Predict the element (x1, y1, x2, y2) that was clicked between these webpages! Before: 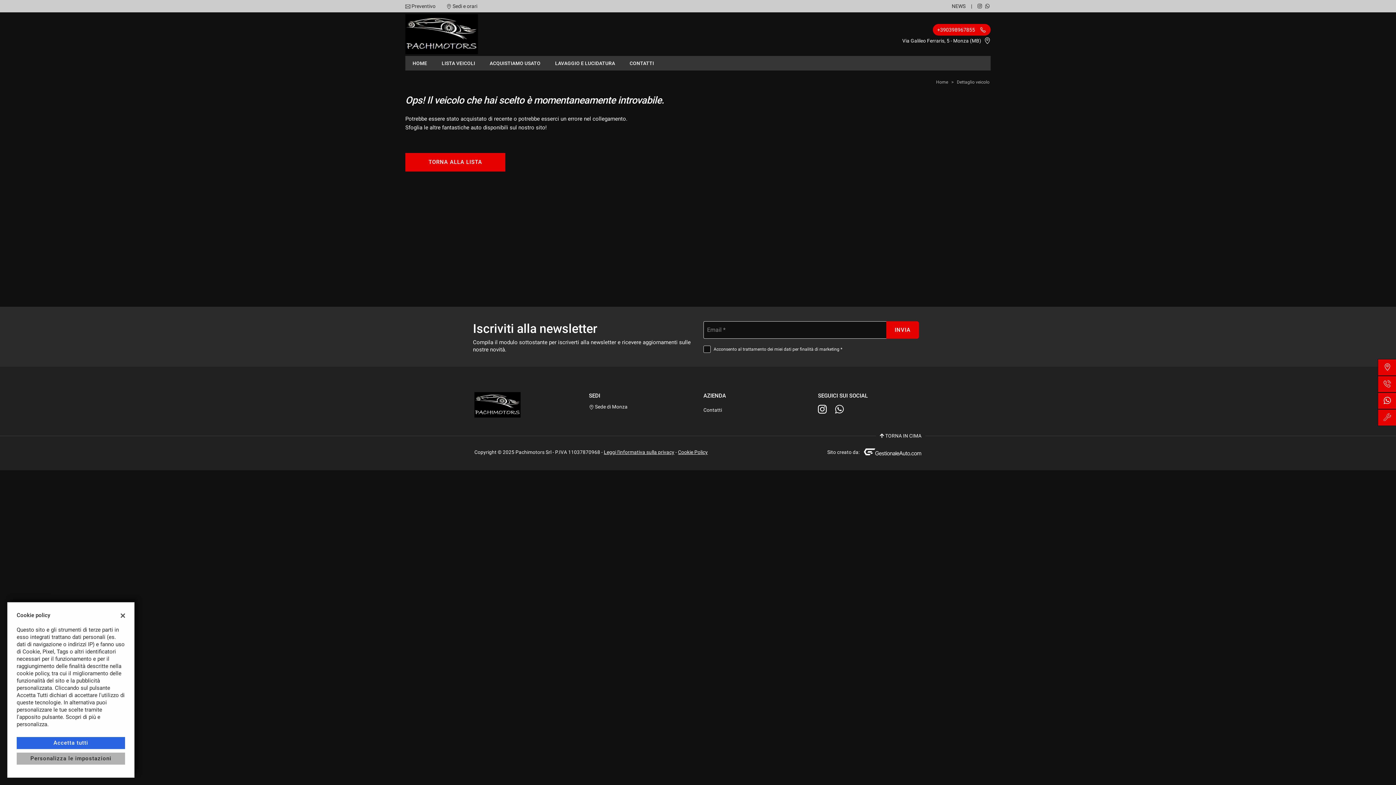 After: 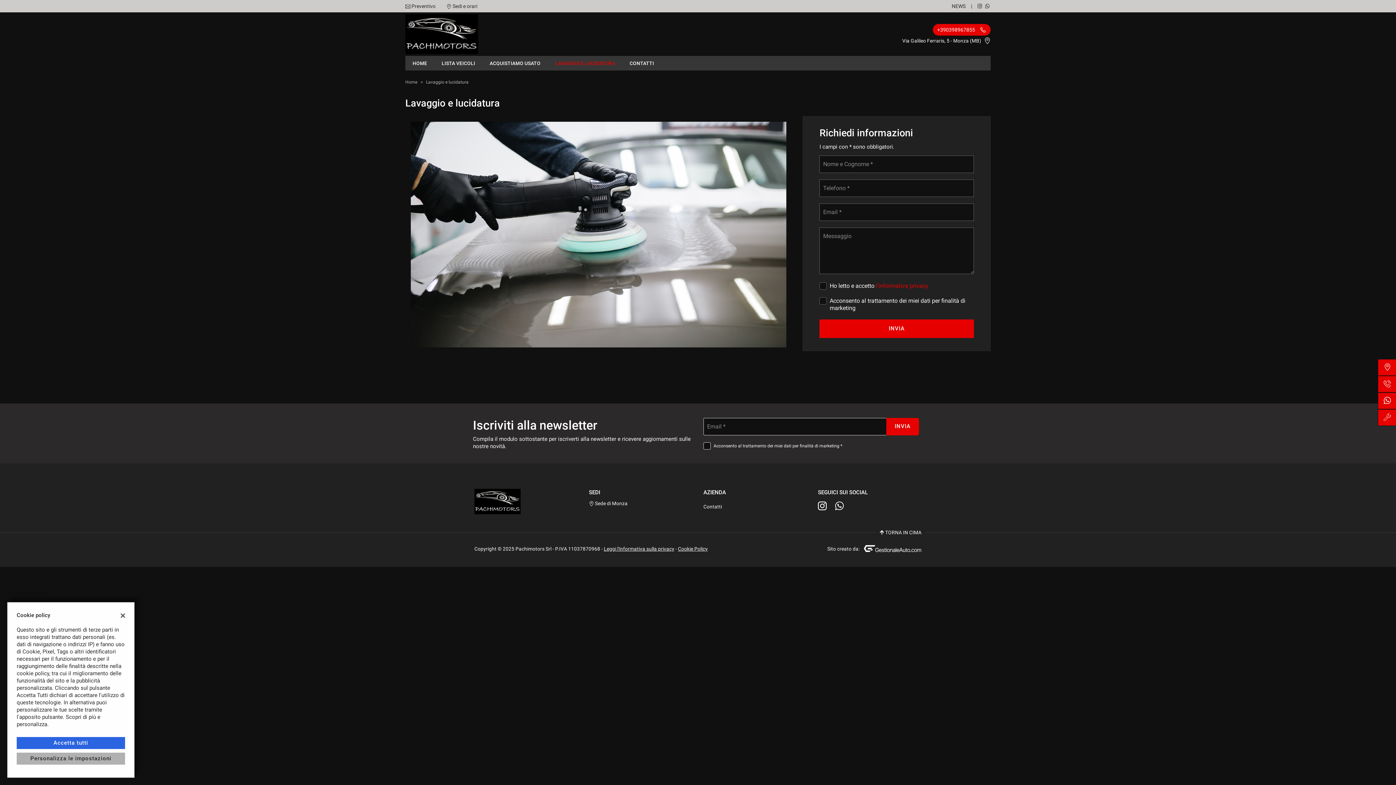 Action: bbox: (555, 56, 615, 70) label: LAVAGGIO E LUCIDATURA